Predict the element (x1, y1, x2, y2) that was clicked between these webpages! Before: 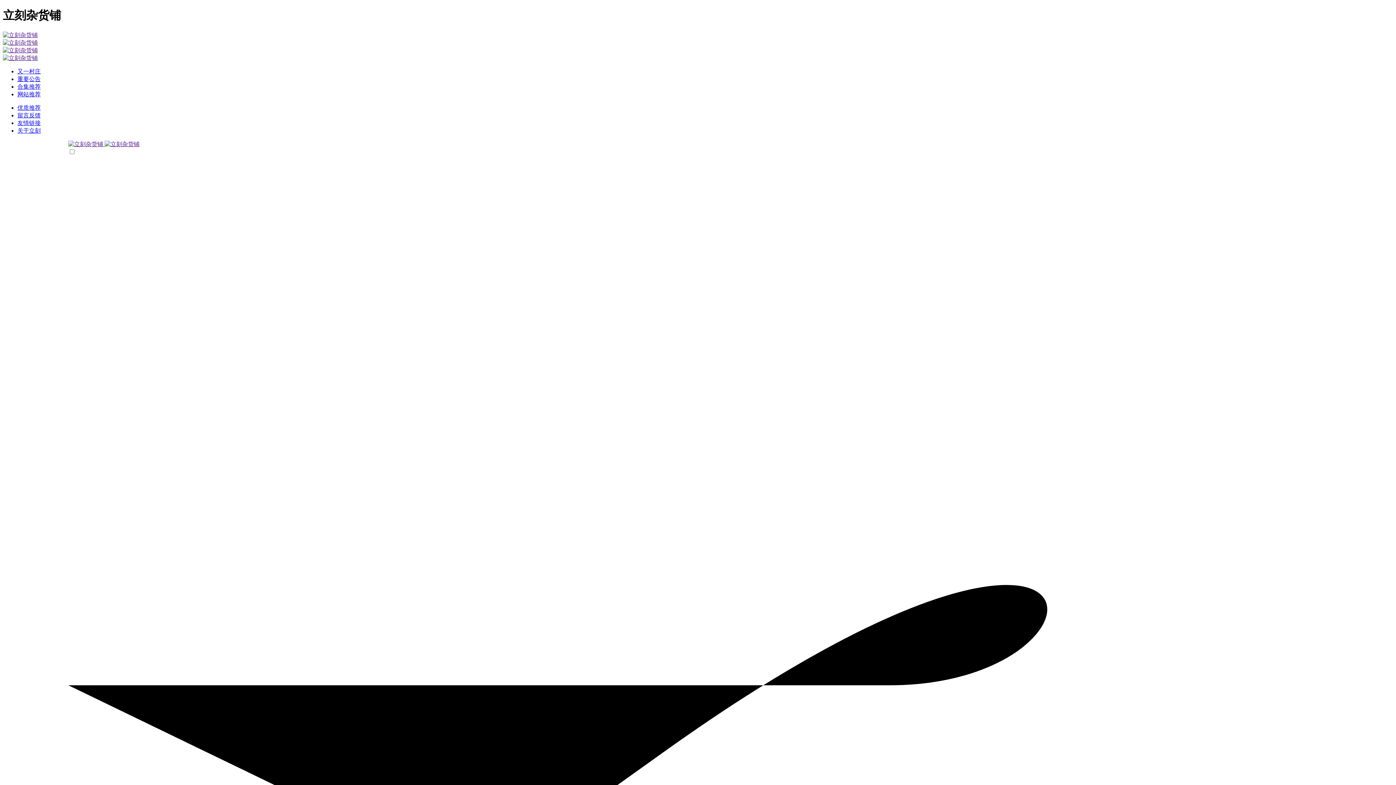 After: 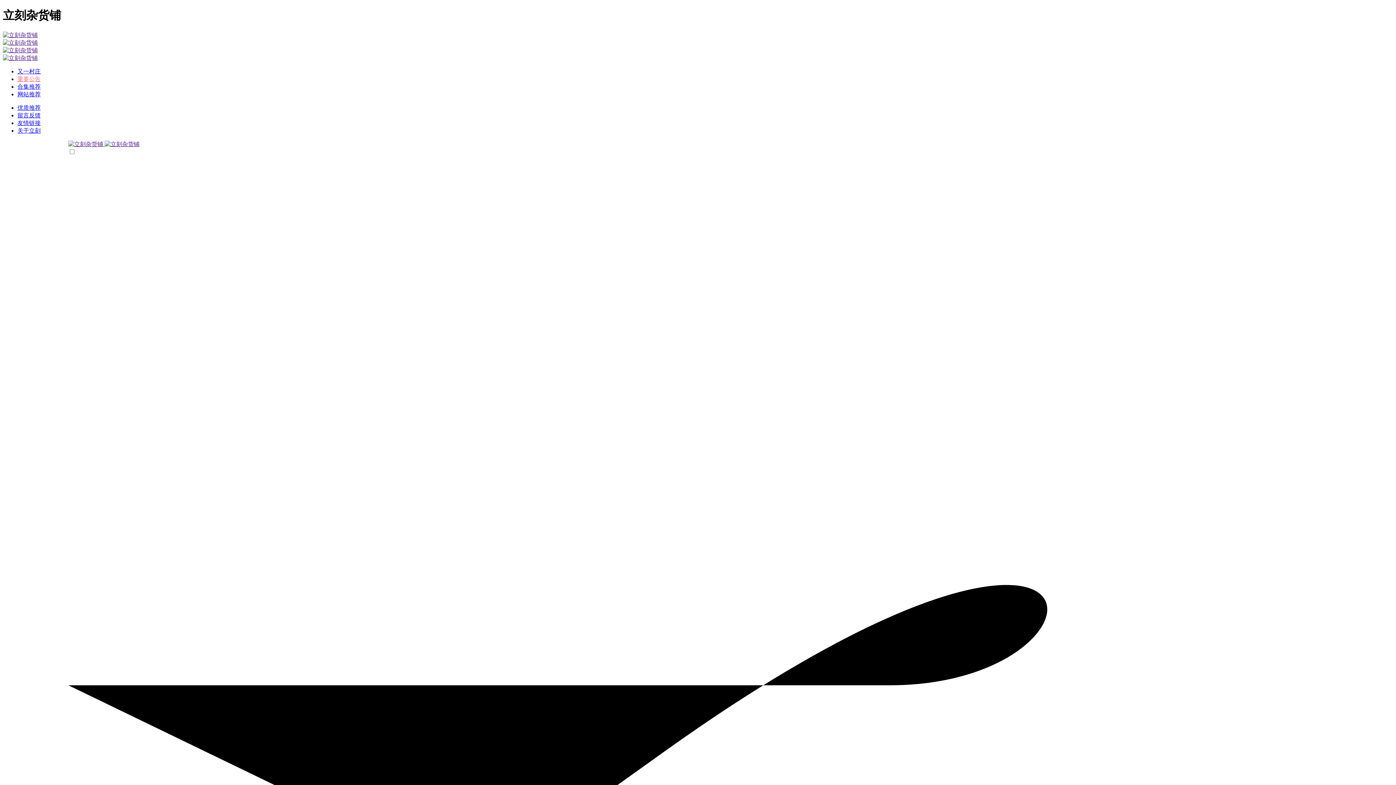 Action: bbox: (17, 75, 40, 82) label: 重要公告